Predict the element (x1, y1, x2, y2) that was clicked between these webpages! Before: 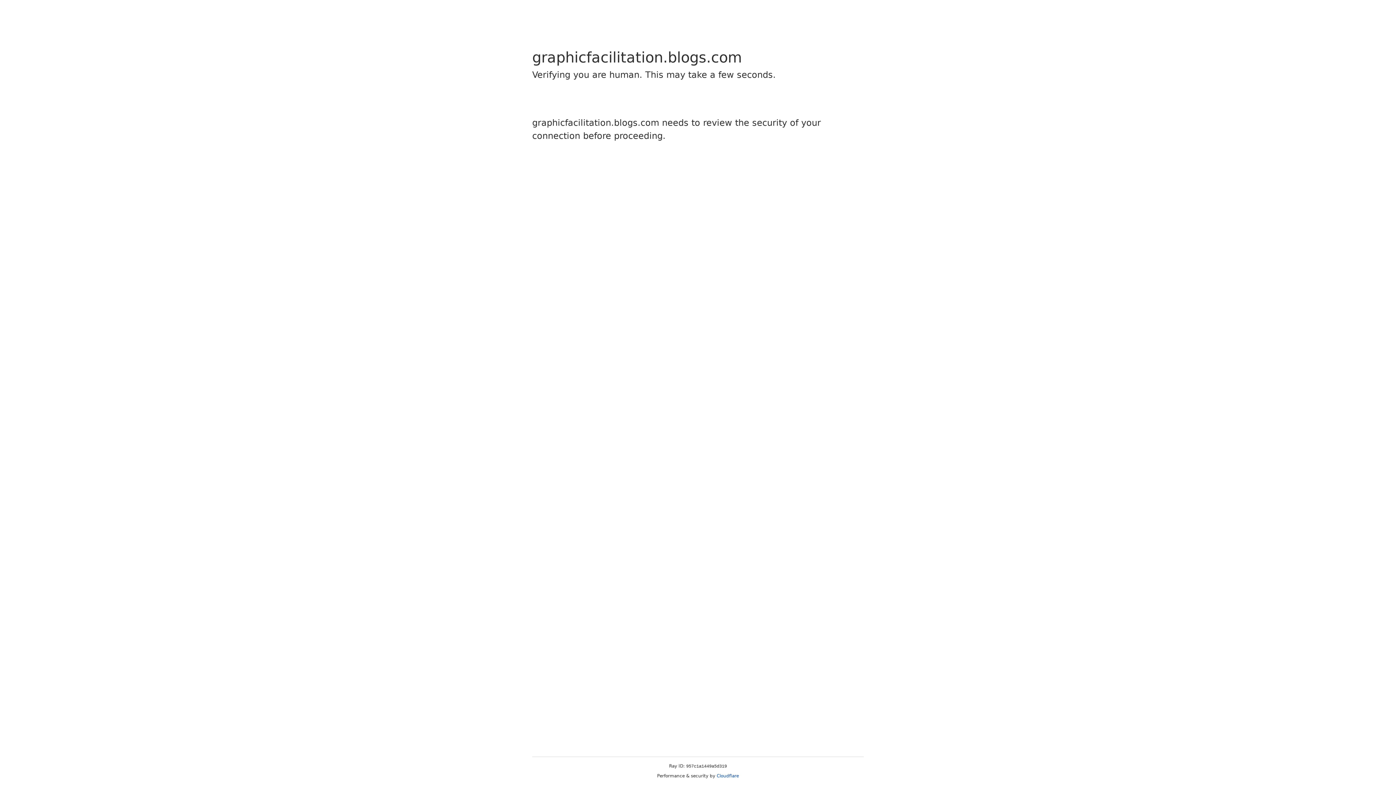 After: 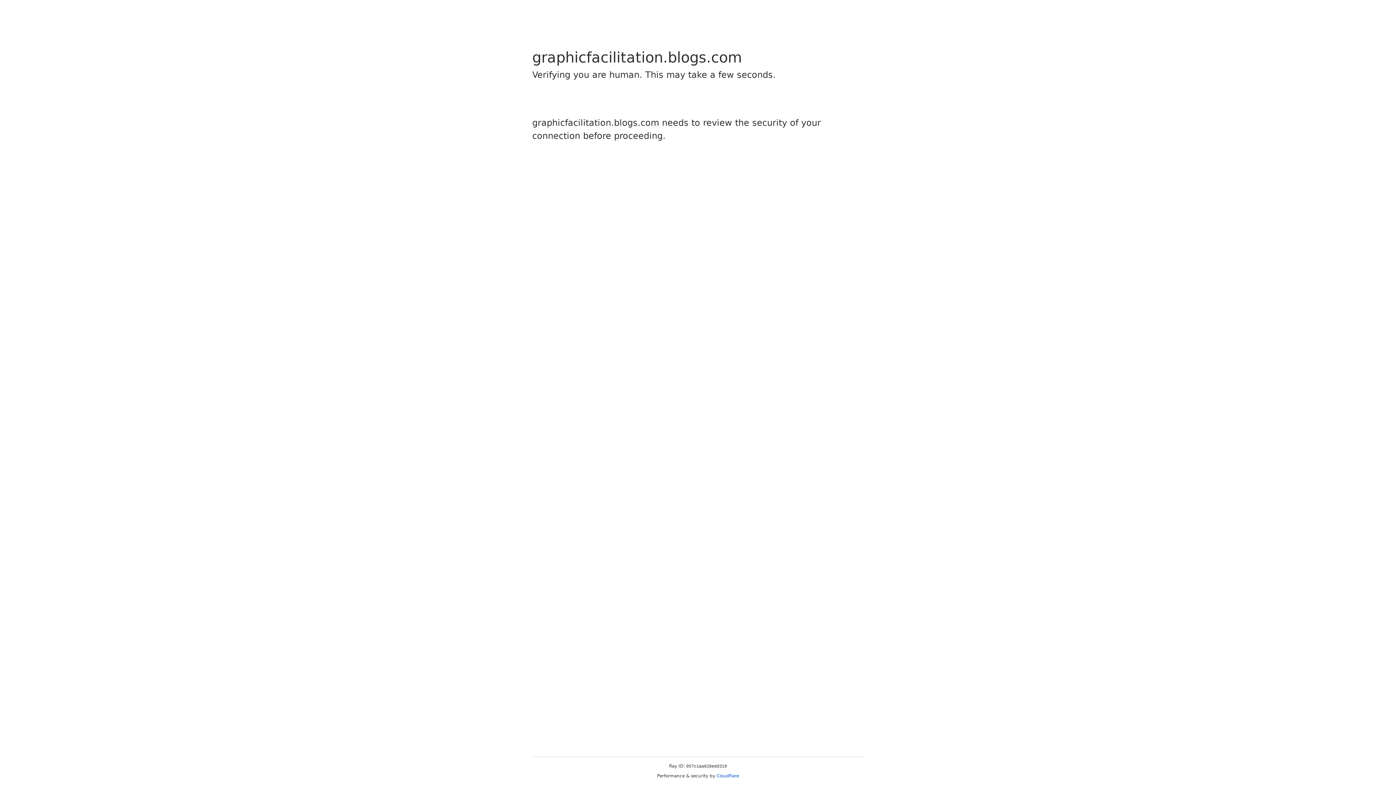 Action: bbox: (716, 773, 739, 778) label: Cloudflare